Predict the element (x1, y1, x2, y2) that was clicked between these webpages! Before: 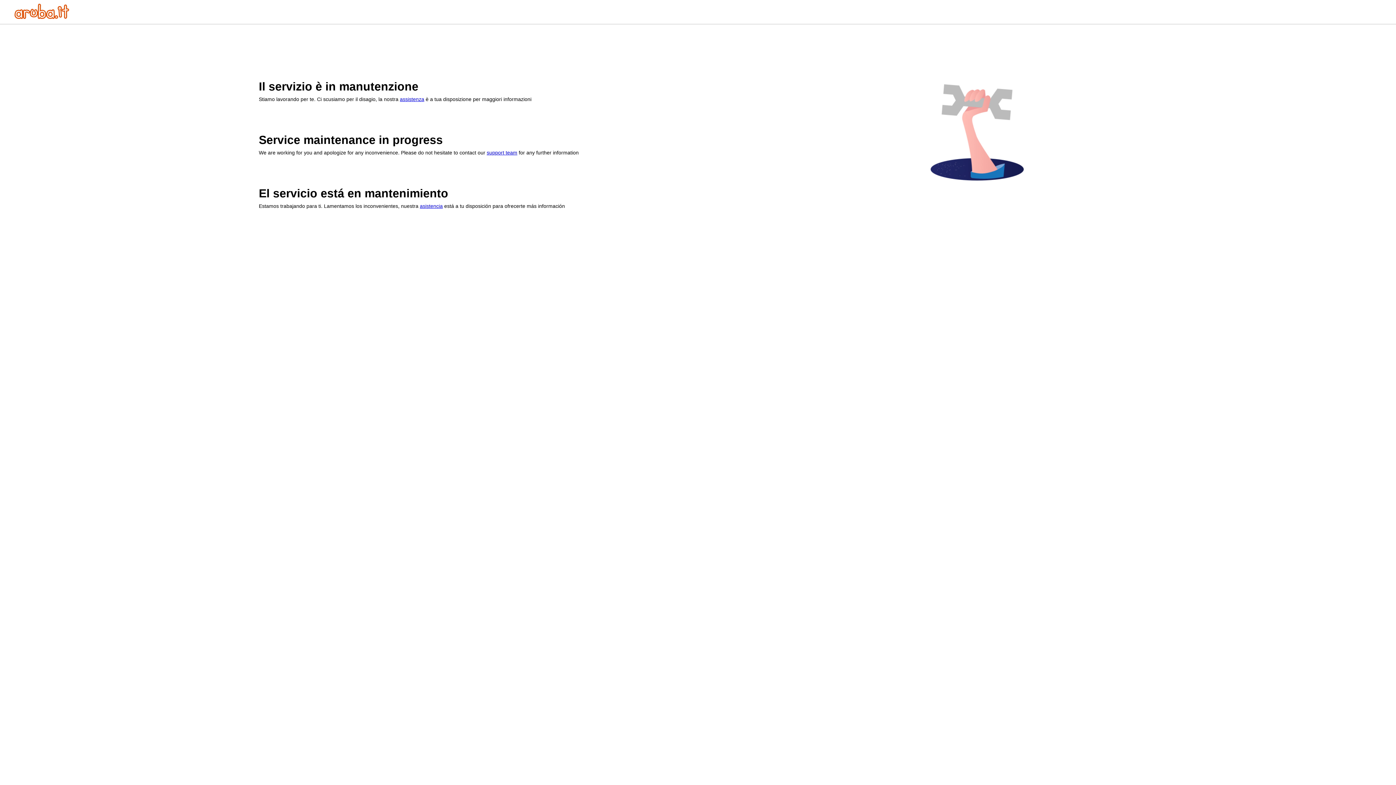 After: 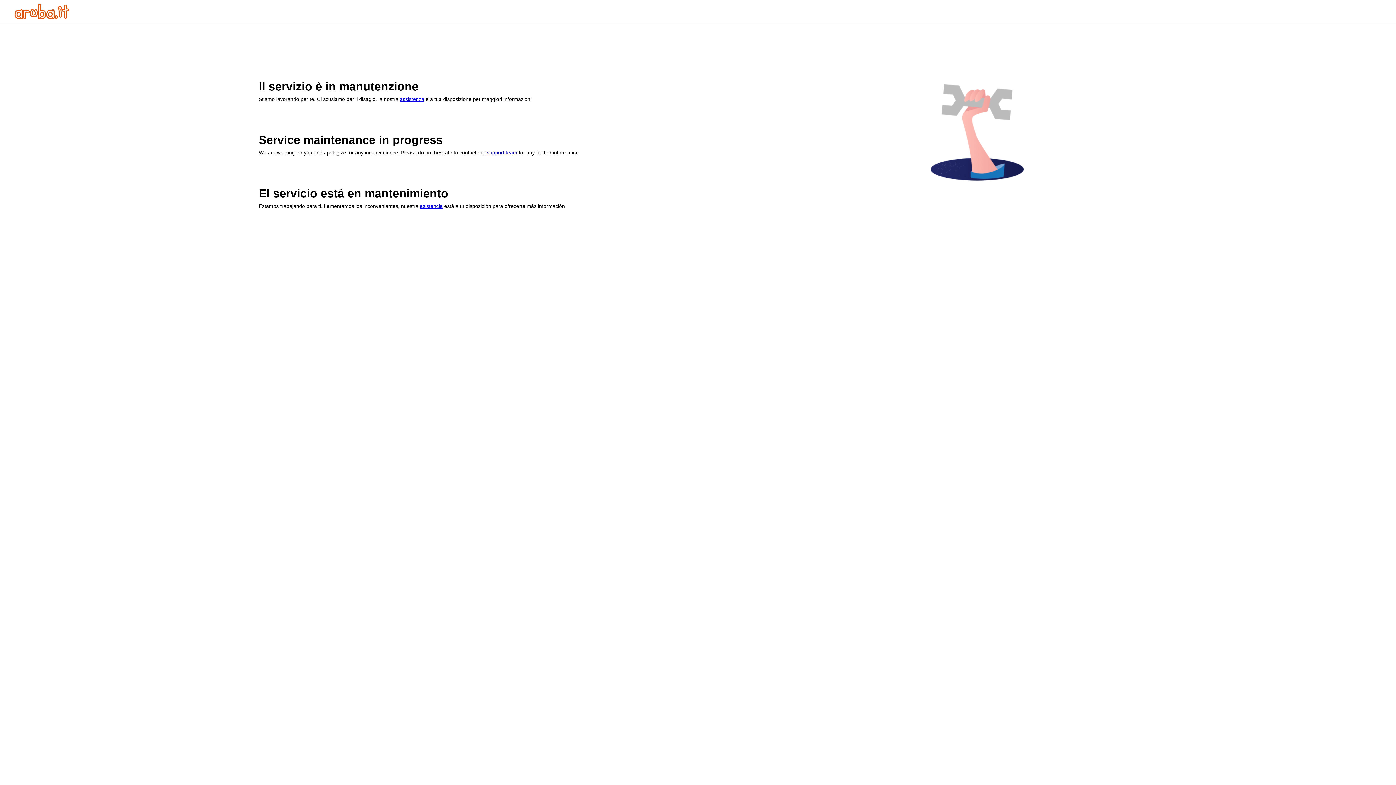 Action: label: assistenza bbox: (400, 96, 424, 102)